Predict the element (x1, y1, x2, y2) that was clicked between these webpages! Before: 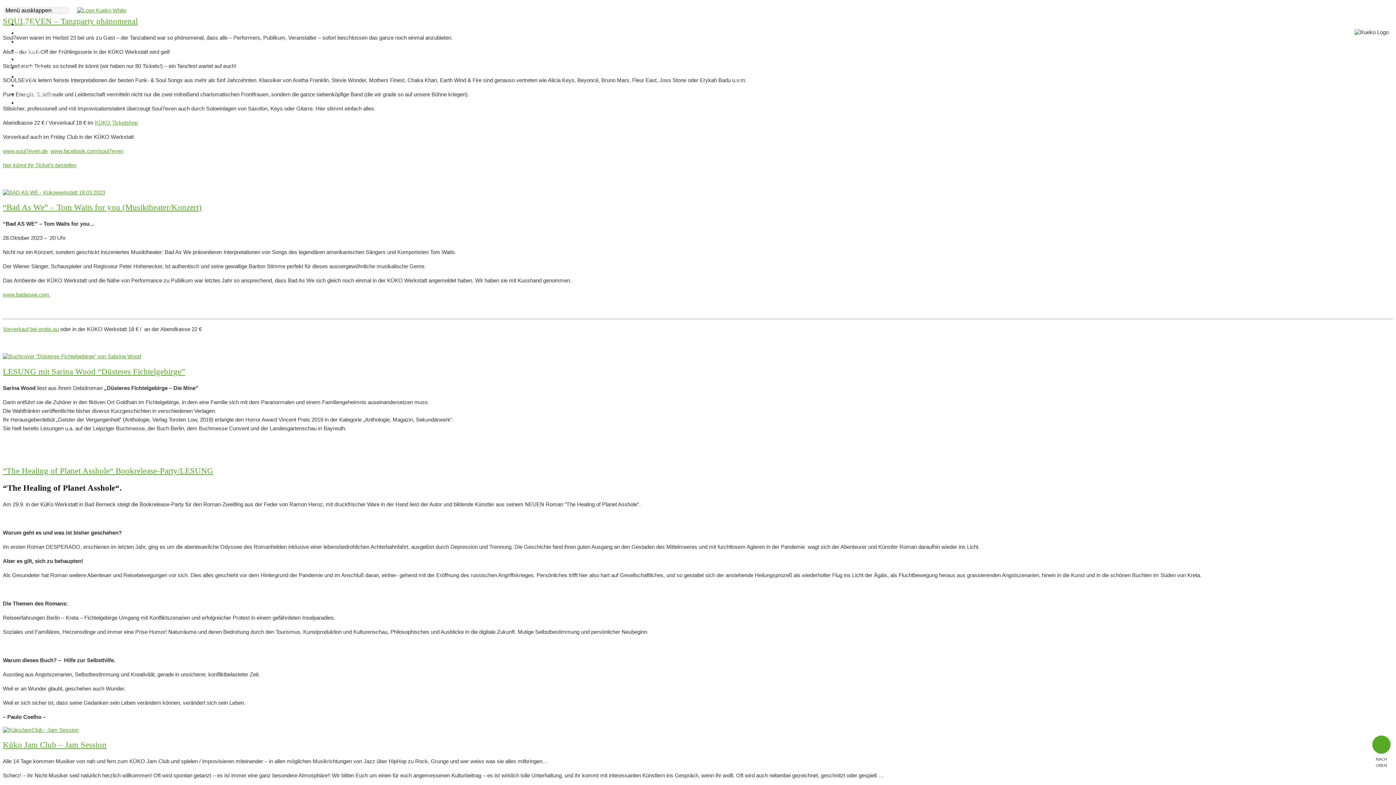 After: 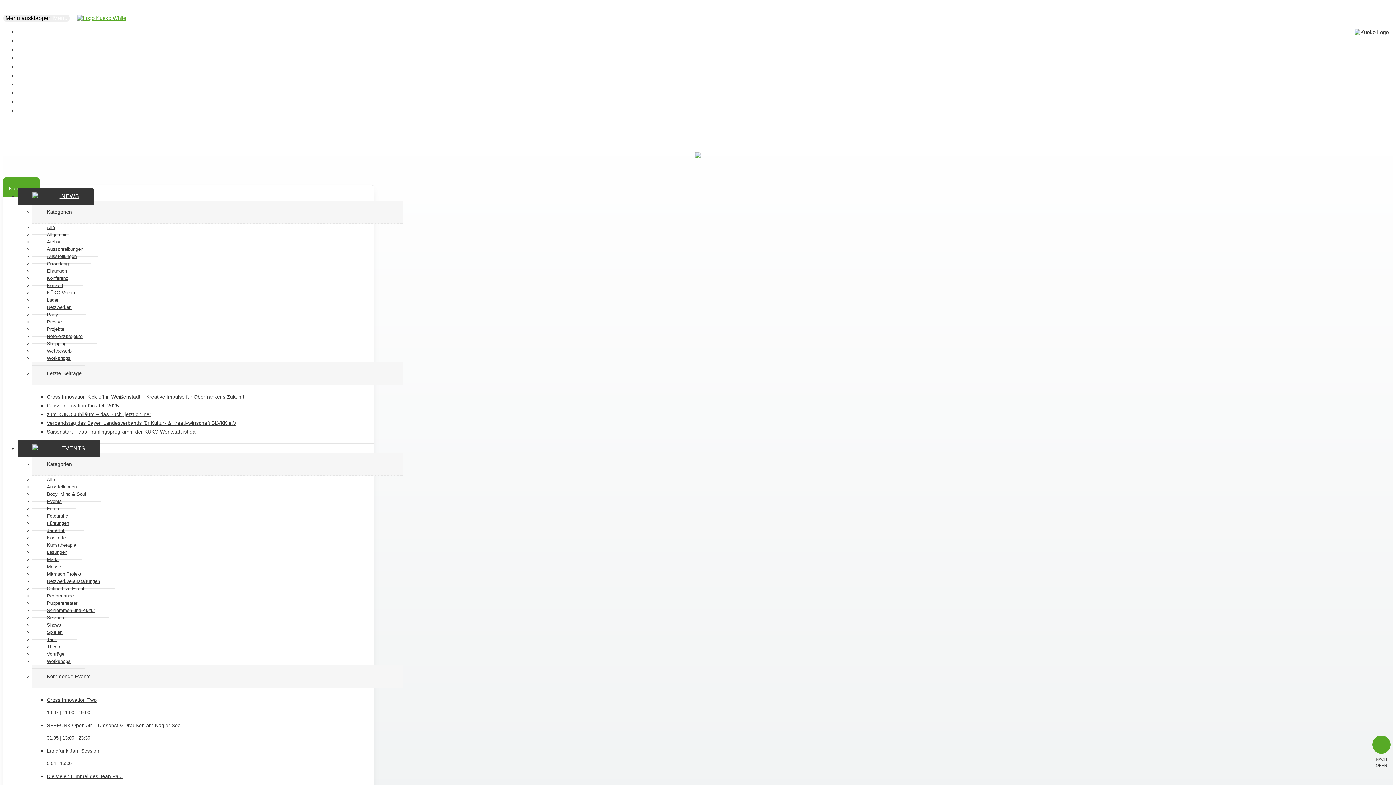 Action: bbox: (2, 727, 1393, 733)